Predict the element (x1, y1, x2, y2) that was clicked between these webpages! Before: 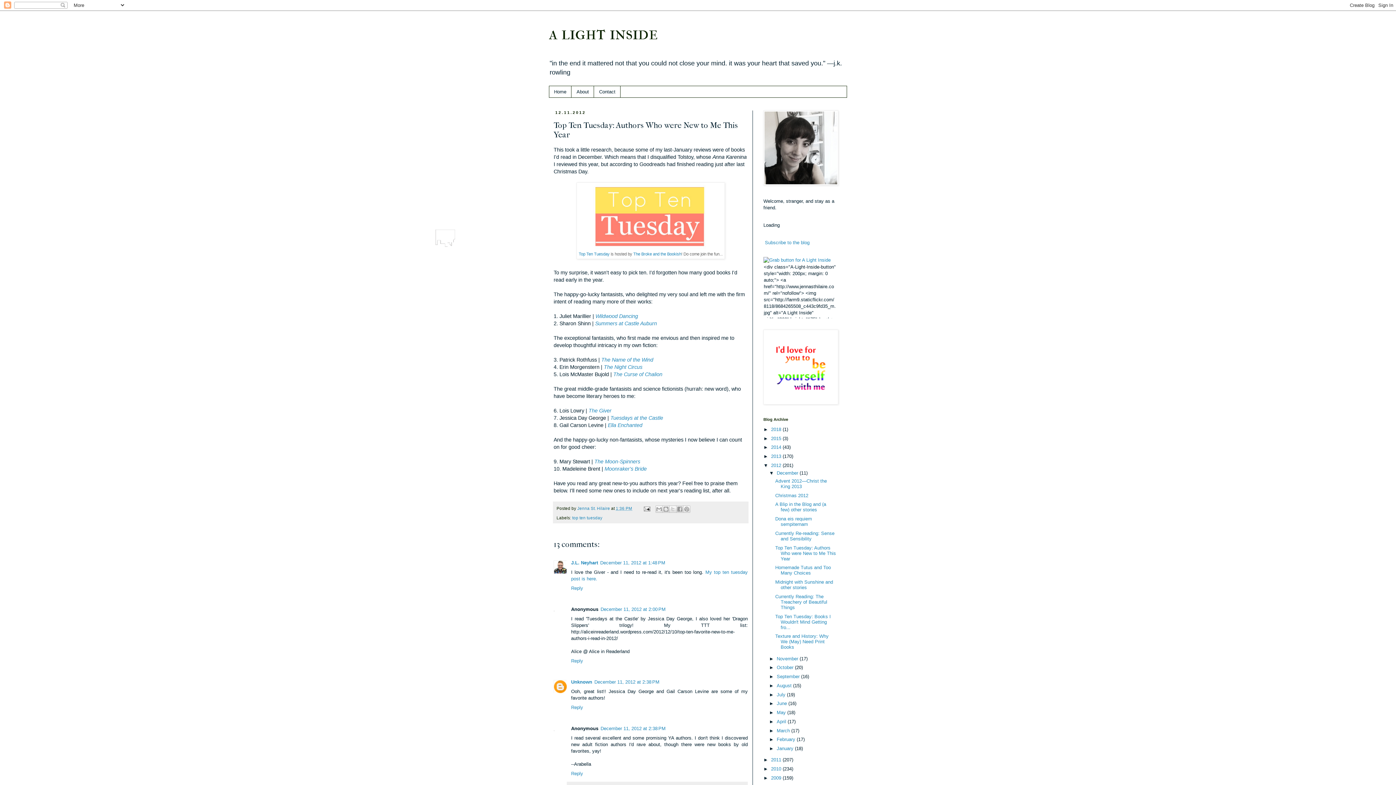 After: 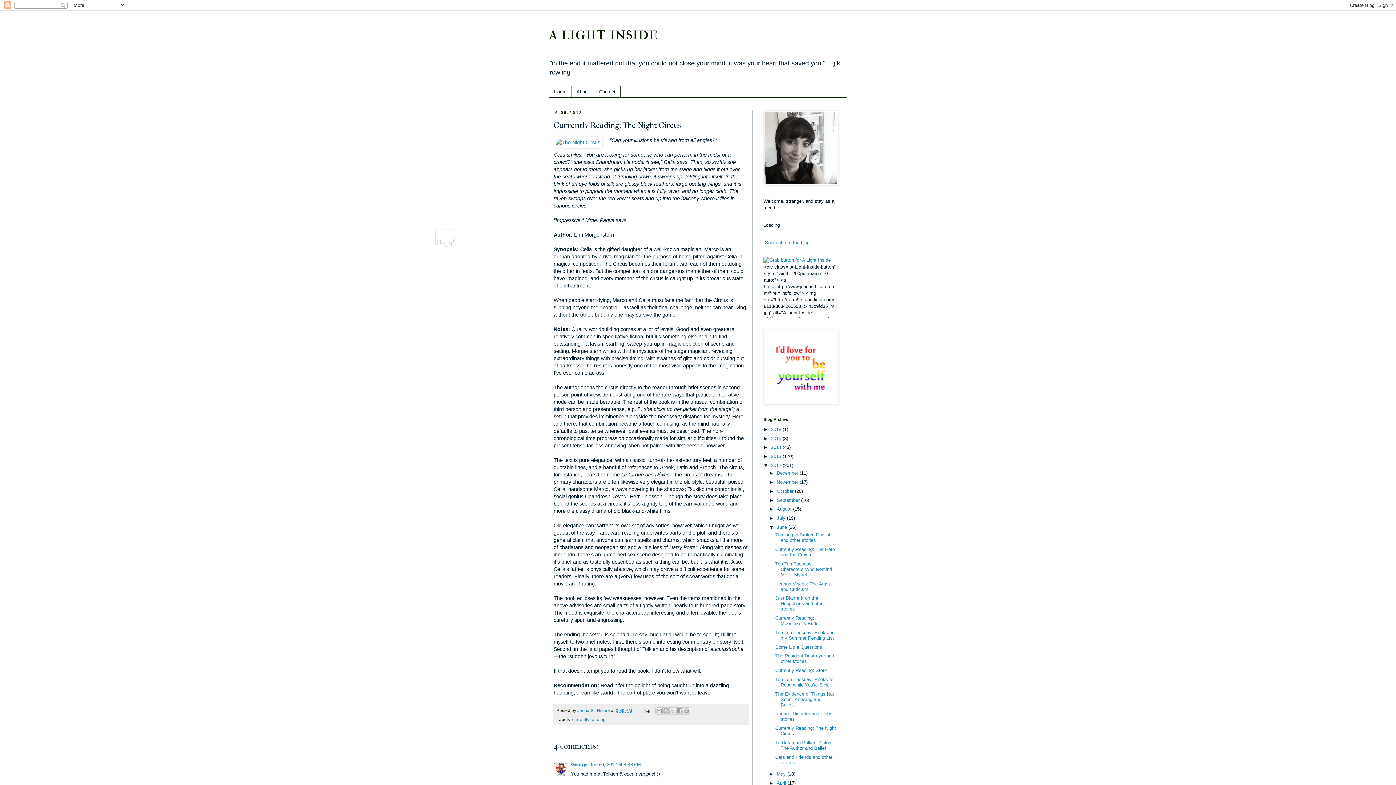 Action: bbox: (604, 364, 642, 370) label: The Night Circus